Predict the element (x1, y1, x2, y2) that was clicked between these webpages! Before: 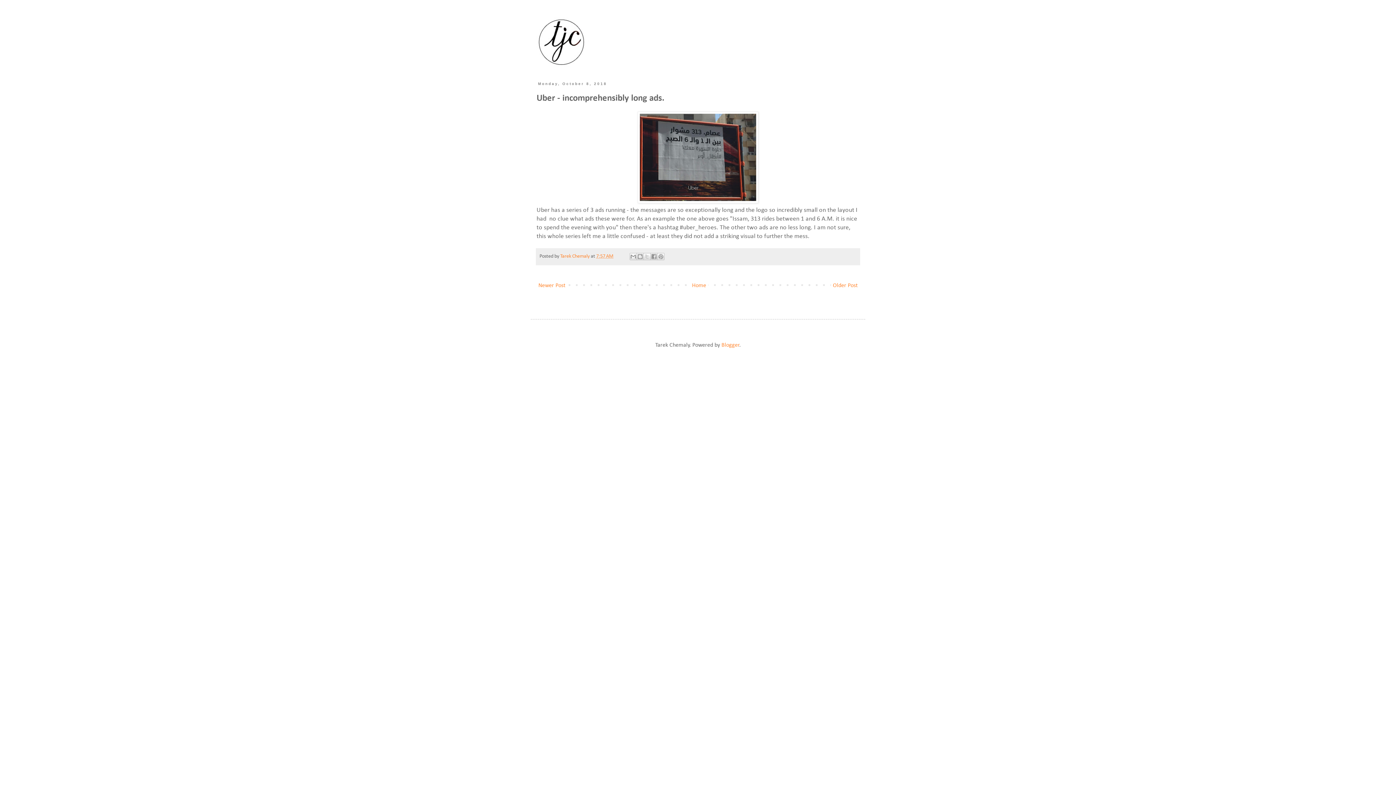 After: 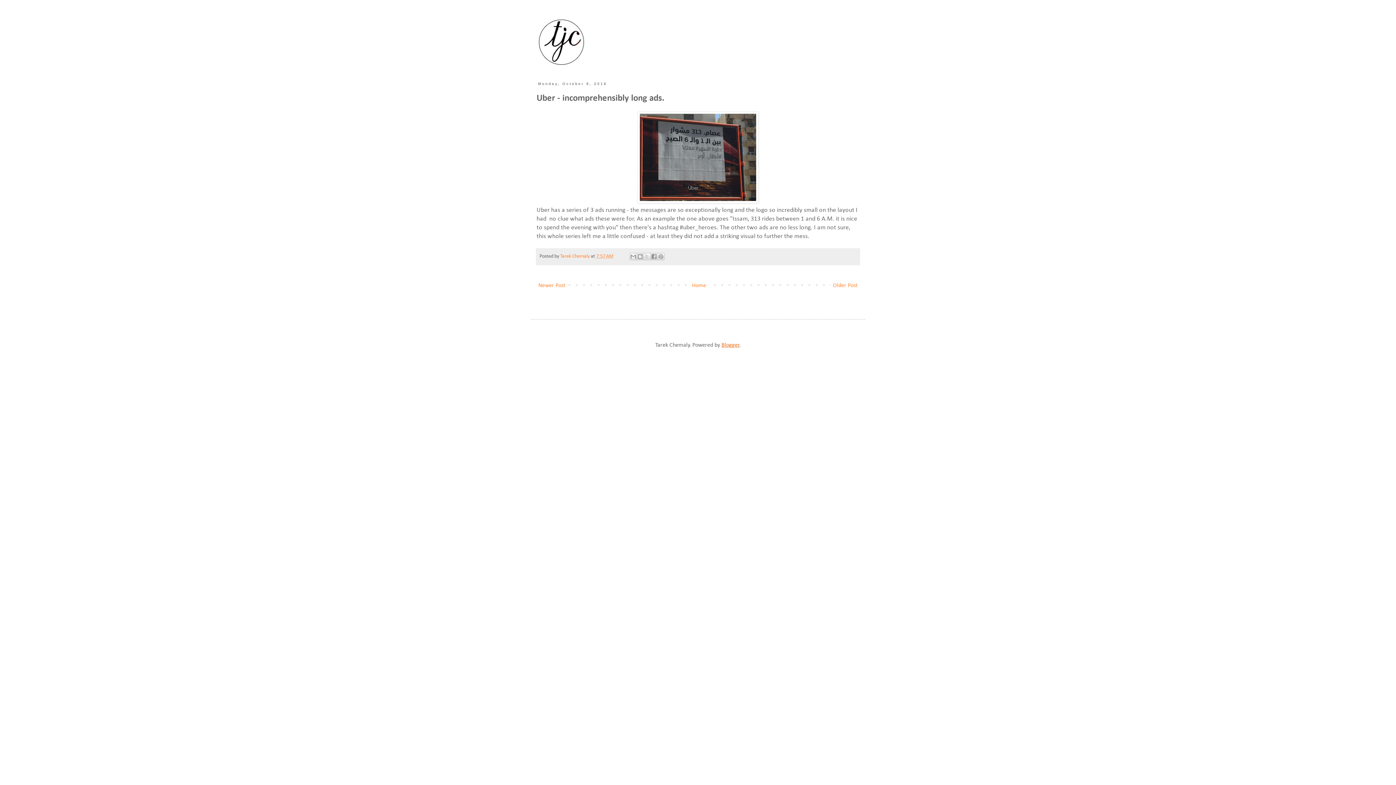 Action: bbox: (721, 342, 739, 348) label: Blogger